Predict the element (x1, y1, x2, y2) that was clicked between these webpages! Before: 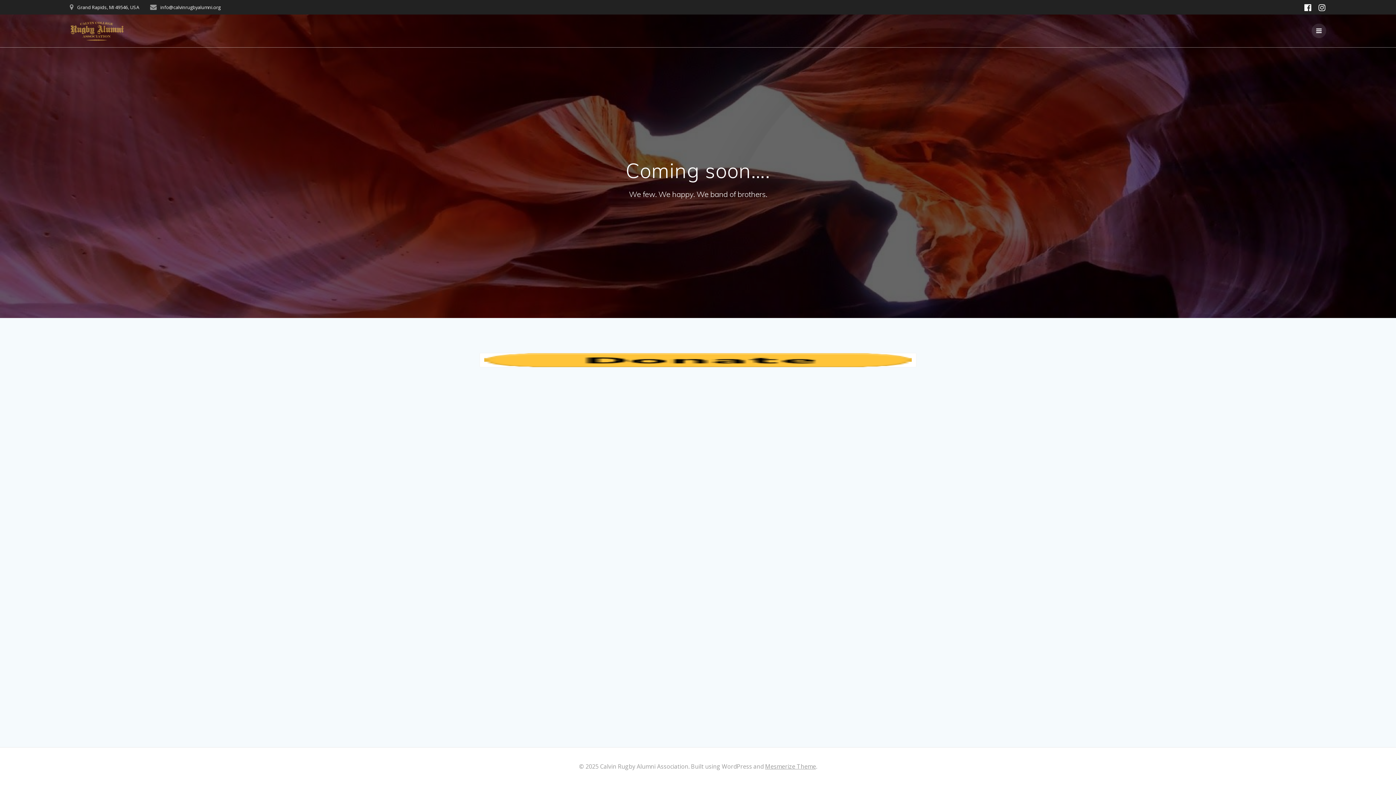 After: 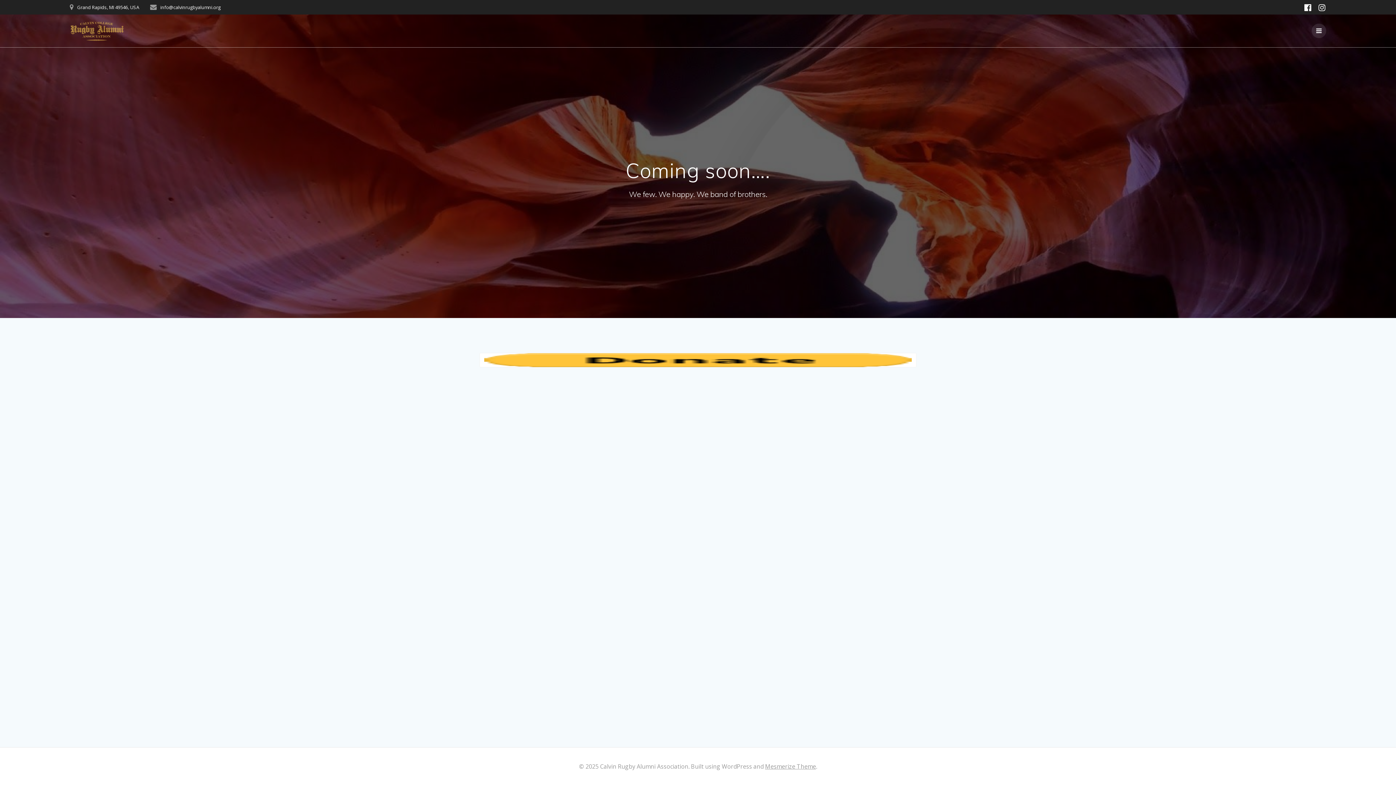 Action: bbox: (1301, 2, 1315, 12)